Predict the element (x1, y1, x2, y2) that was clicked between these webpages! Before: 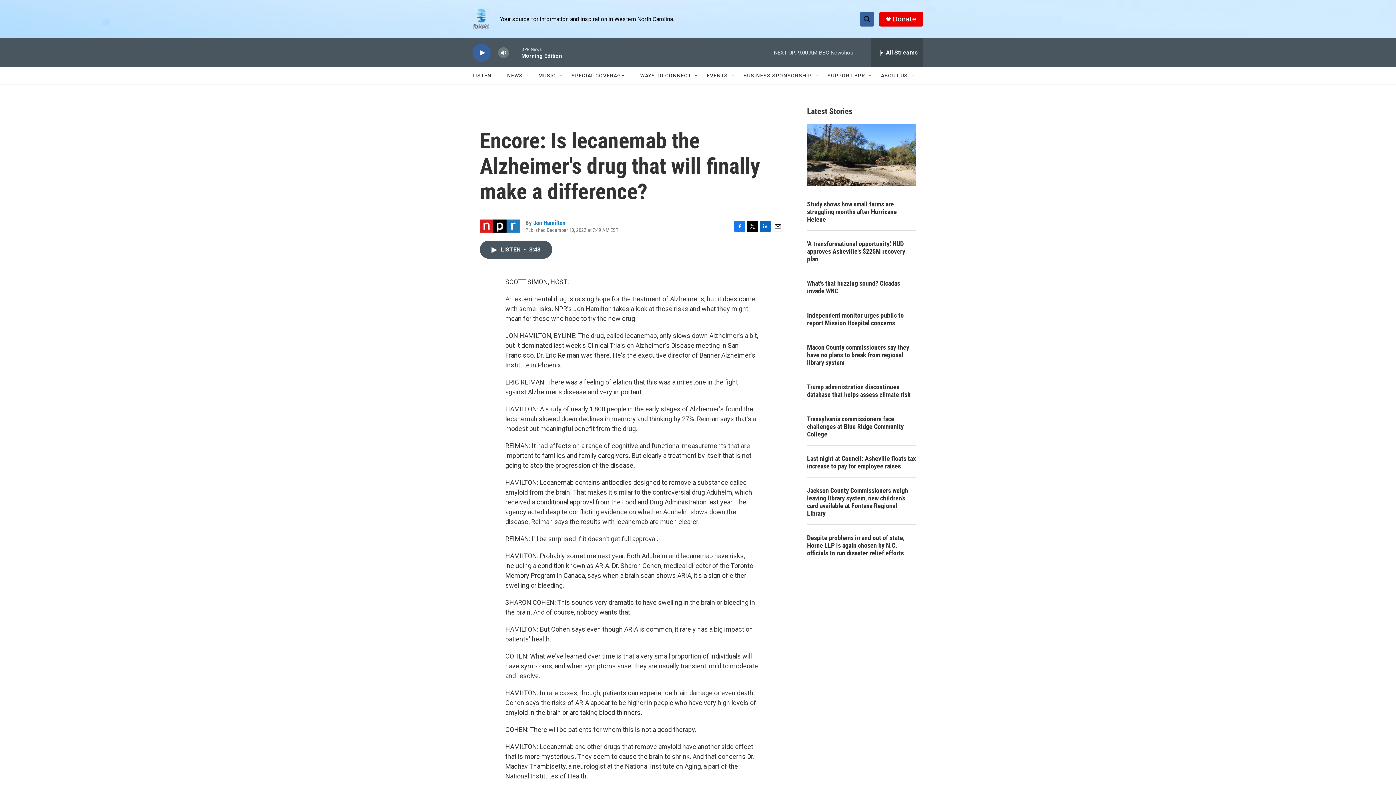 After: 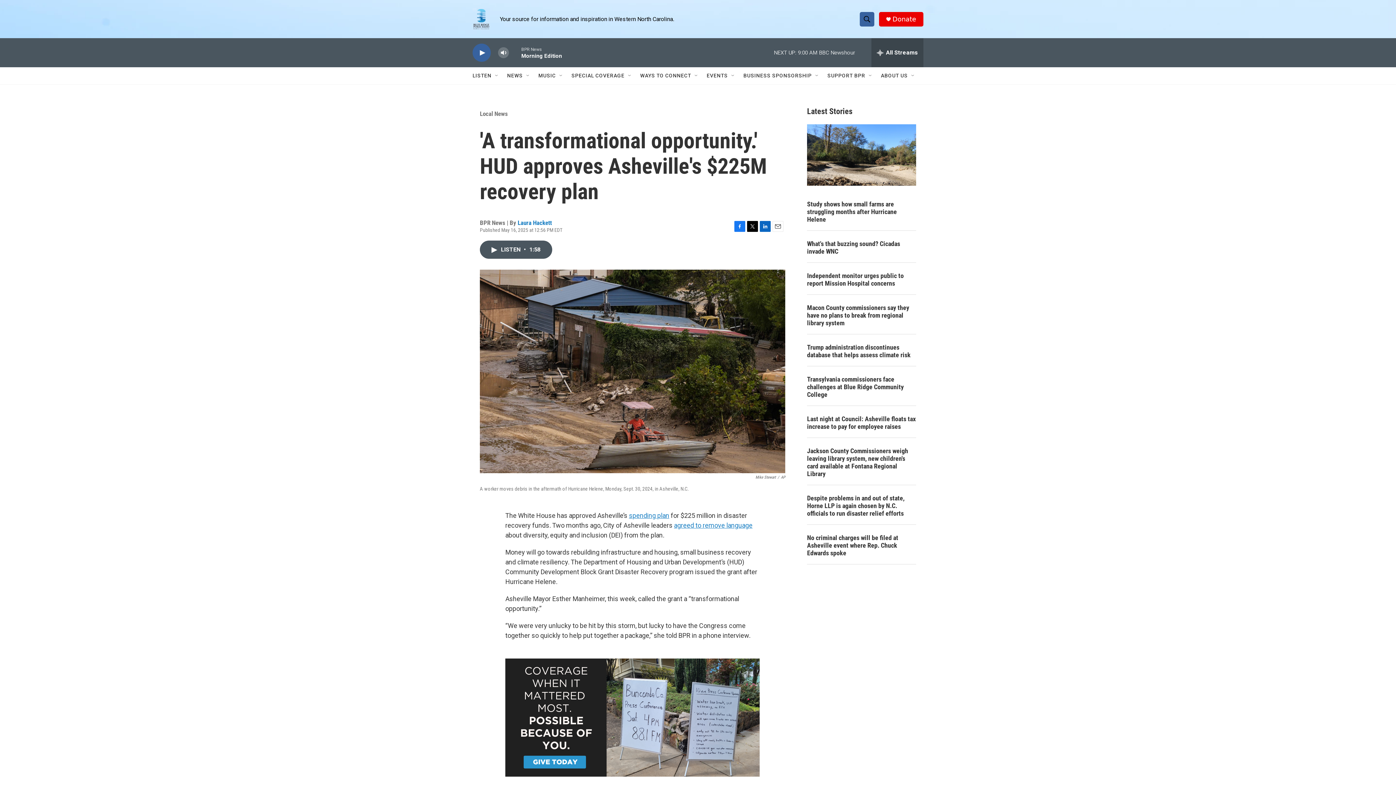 Action: bbox: (807, 239, 916, 262) label: 'A transformational opportunity.' HUD approves Asheville's $225M recovery plan